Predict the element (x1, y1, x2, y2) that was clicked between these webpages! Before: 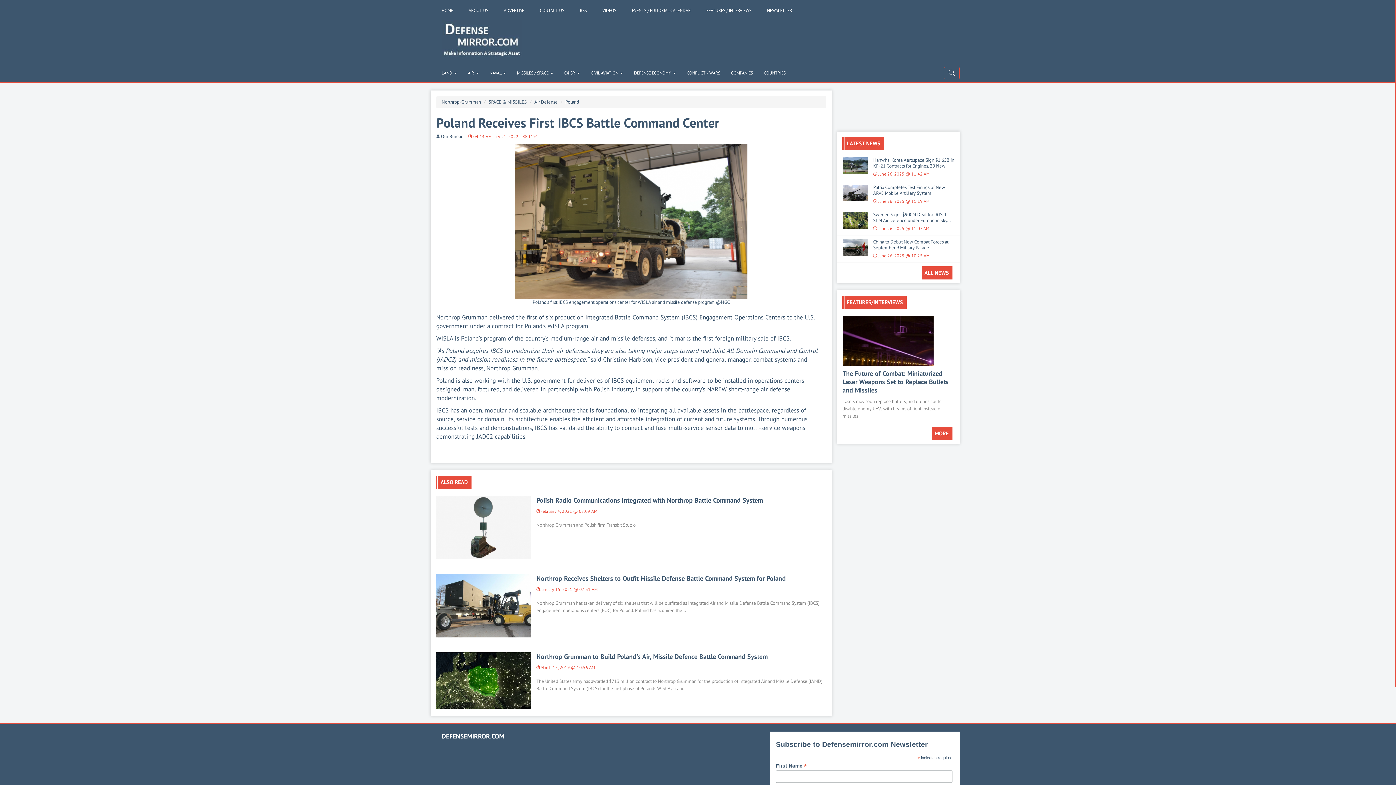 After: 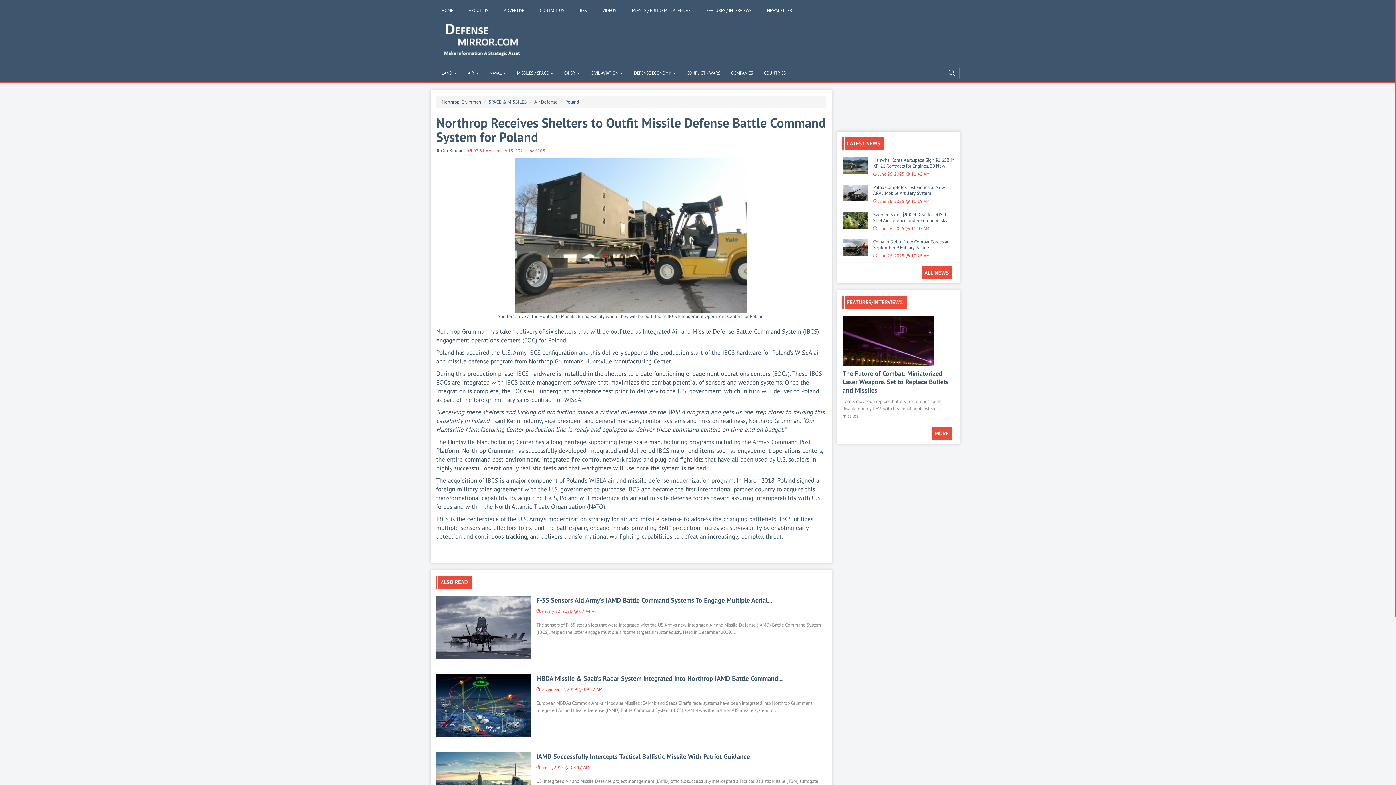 Action: bbox: (536, 574, 786, 582) label: Northrop Receives Shelters to Outfit Missile Defense Battle Command System for Poland